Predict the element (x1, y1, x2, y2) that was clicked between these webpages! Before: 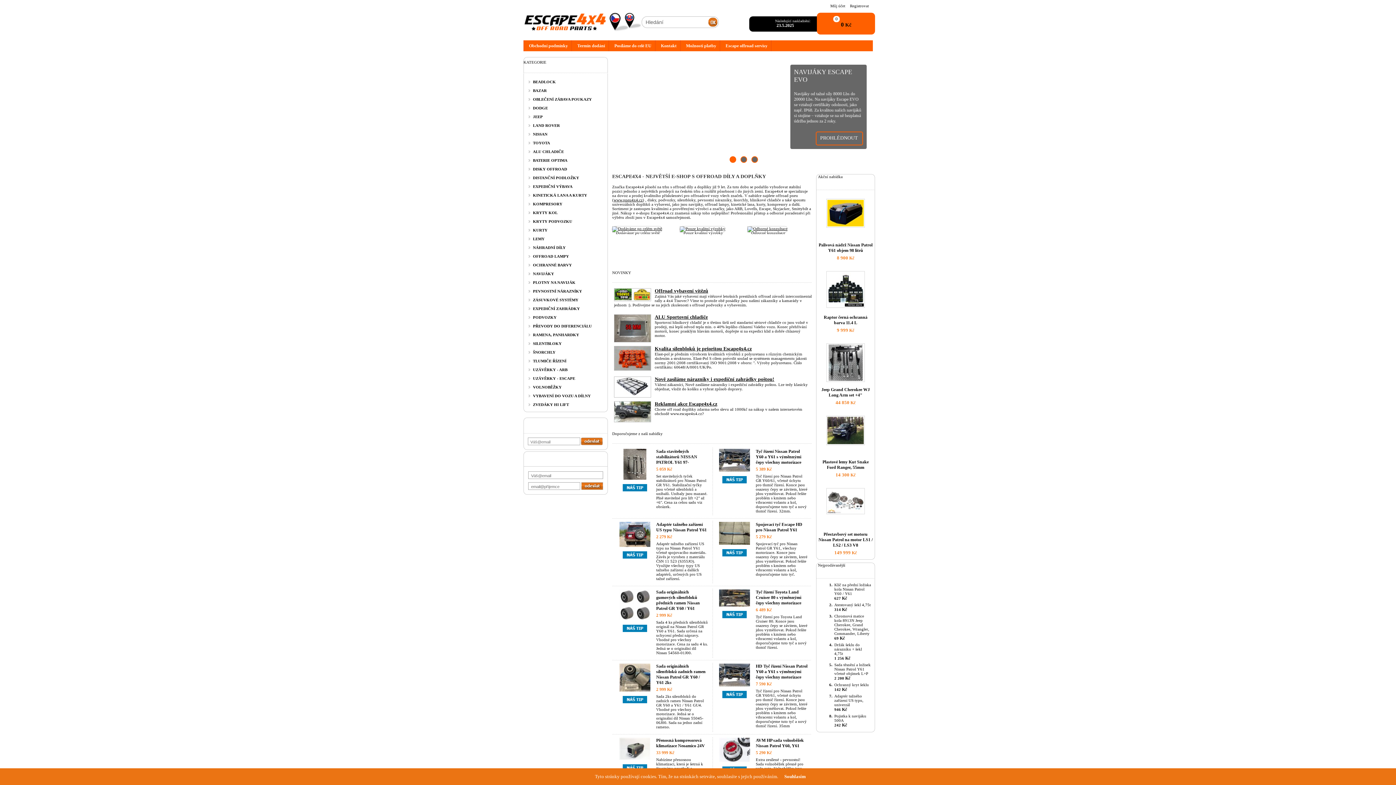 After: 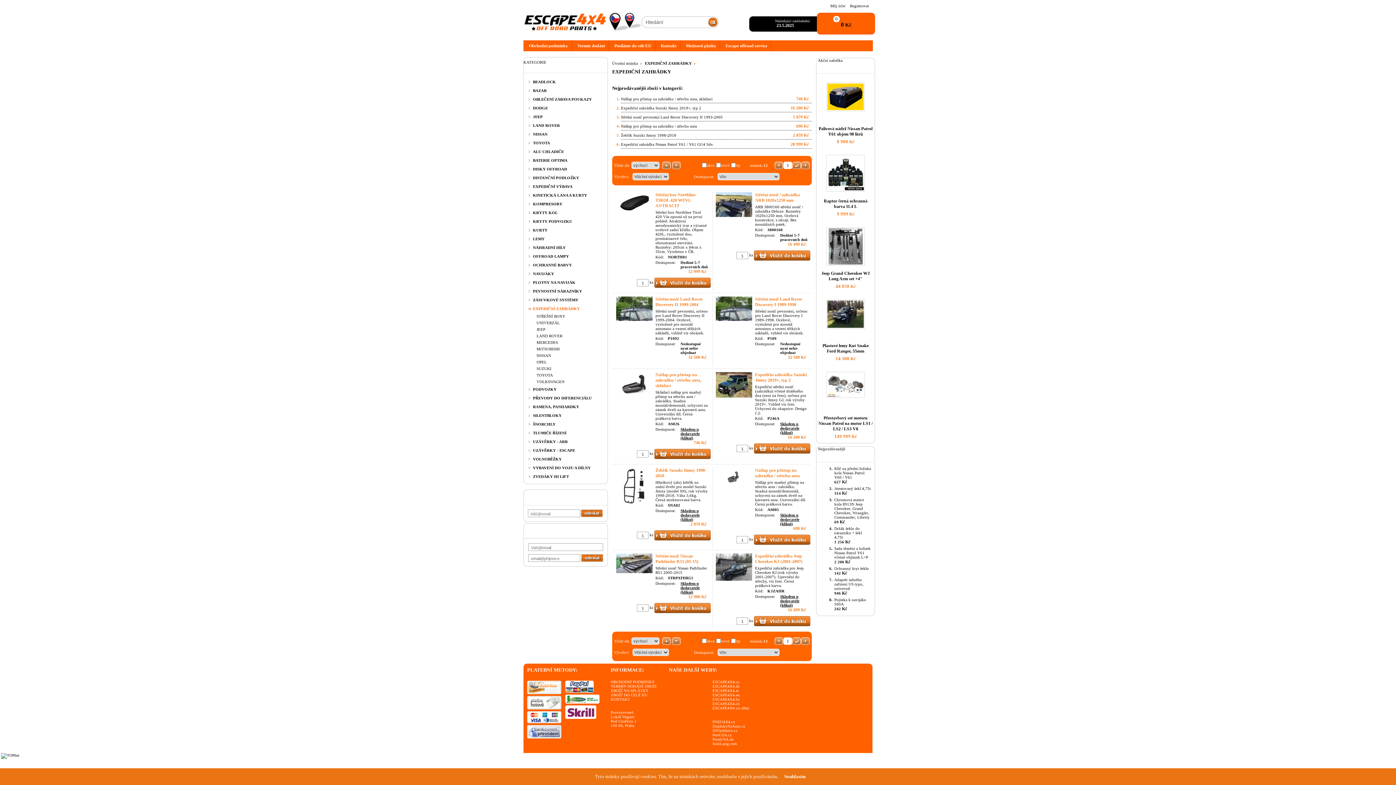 Action: label: EXPEDIČNÍ ZAHRÁDKY bbox: (524, 304, 607, 313)